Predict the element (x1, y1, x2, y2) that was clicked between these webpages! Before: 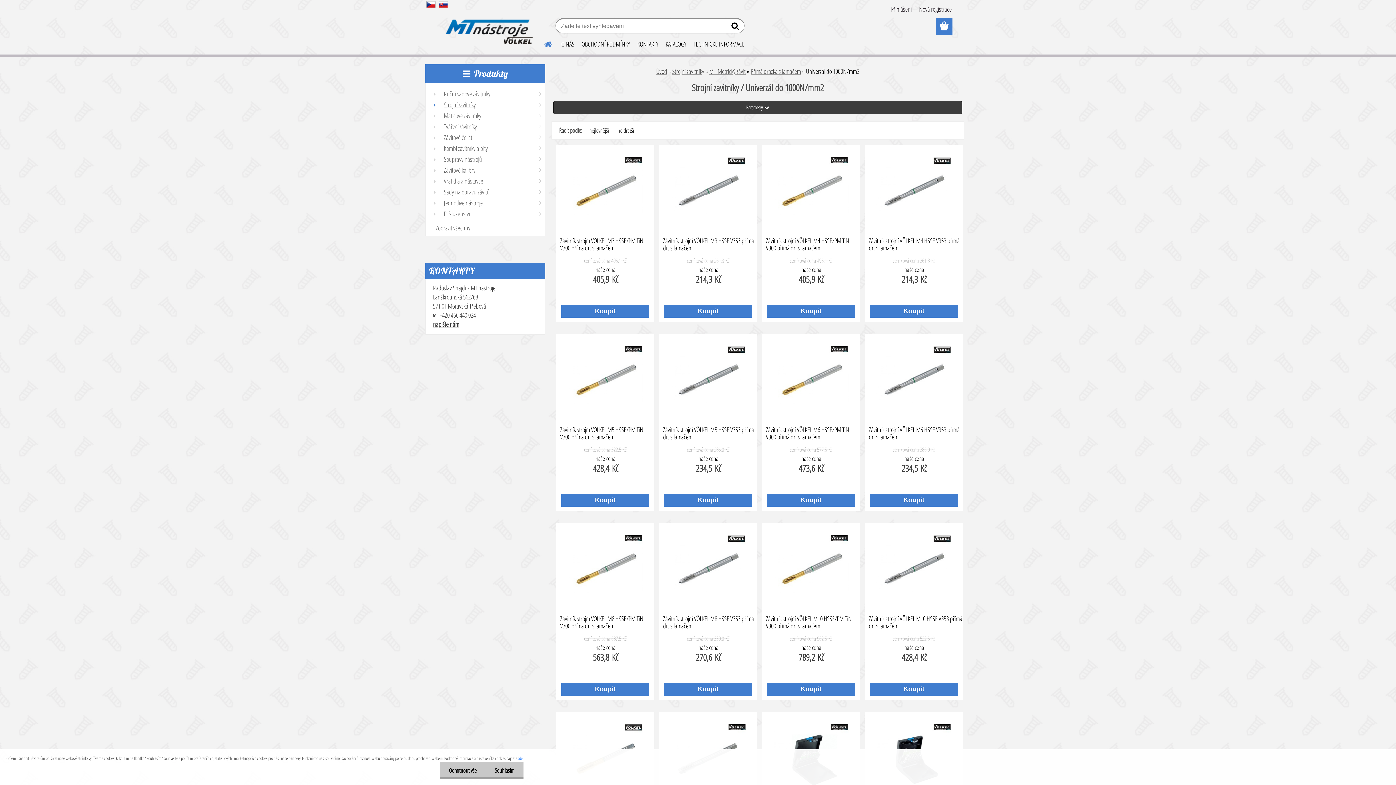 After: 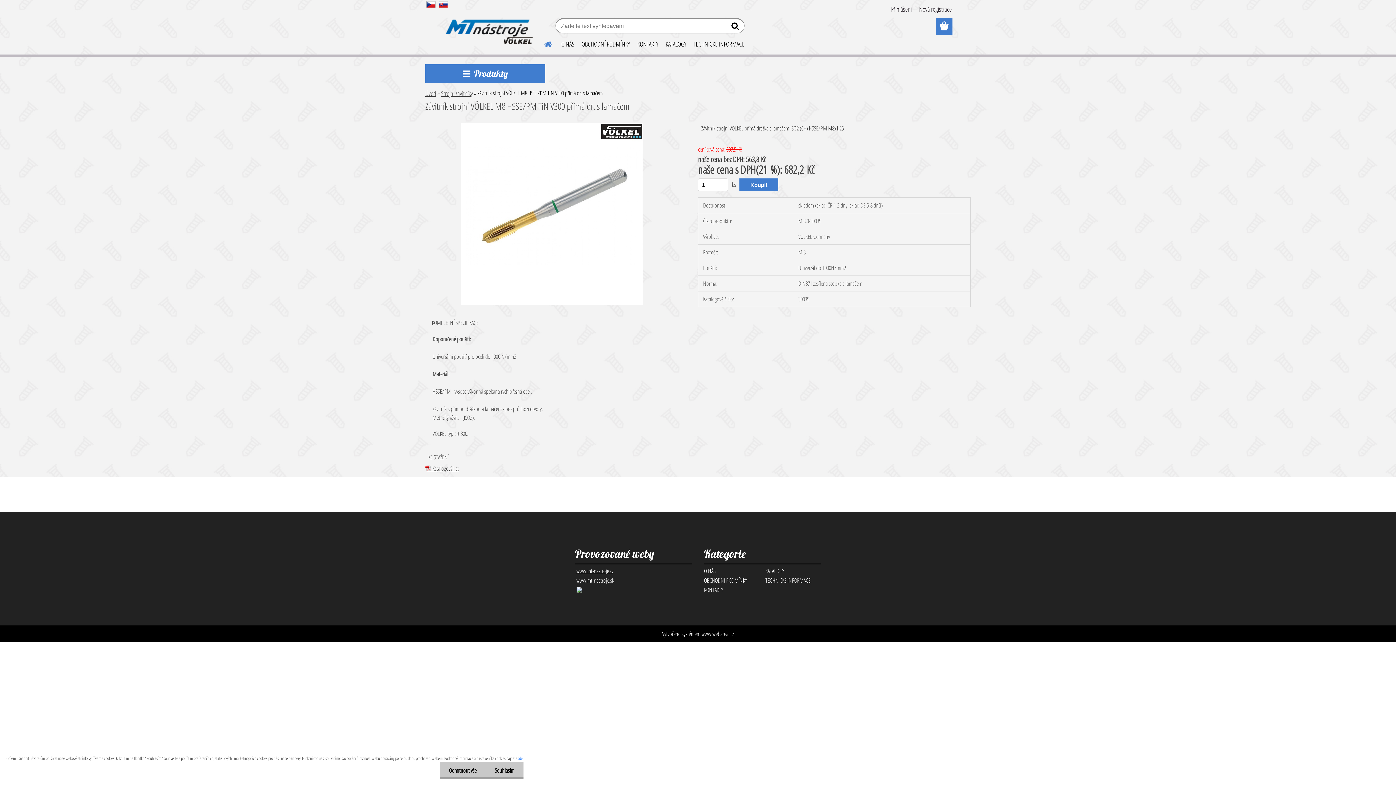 Action: label: Závitník strojní VÖLKEL M8 HSSE/PM TiN V300 přímá dr. s lamačem bbox: (556, 615, 654, 633)